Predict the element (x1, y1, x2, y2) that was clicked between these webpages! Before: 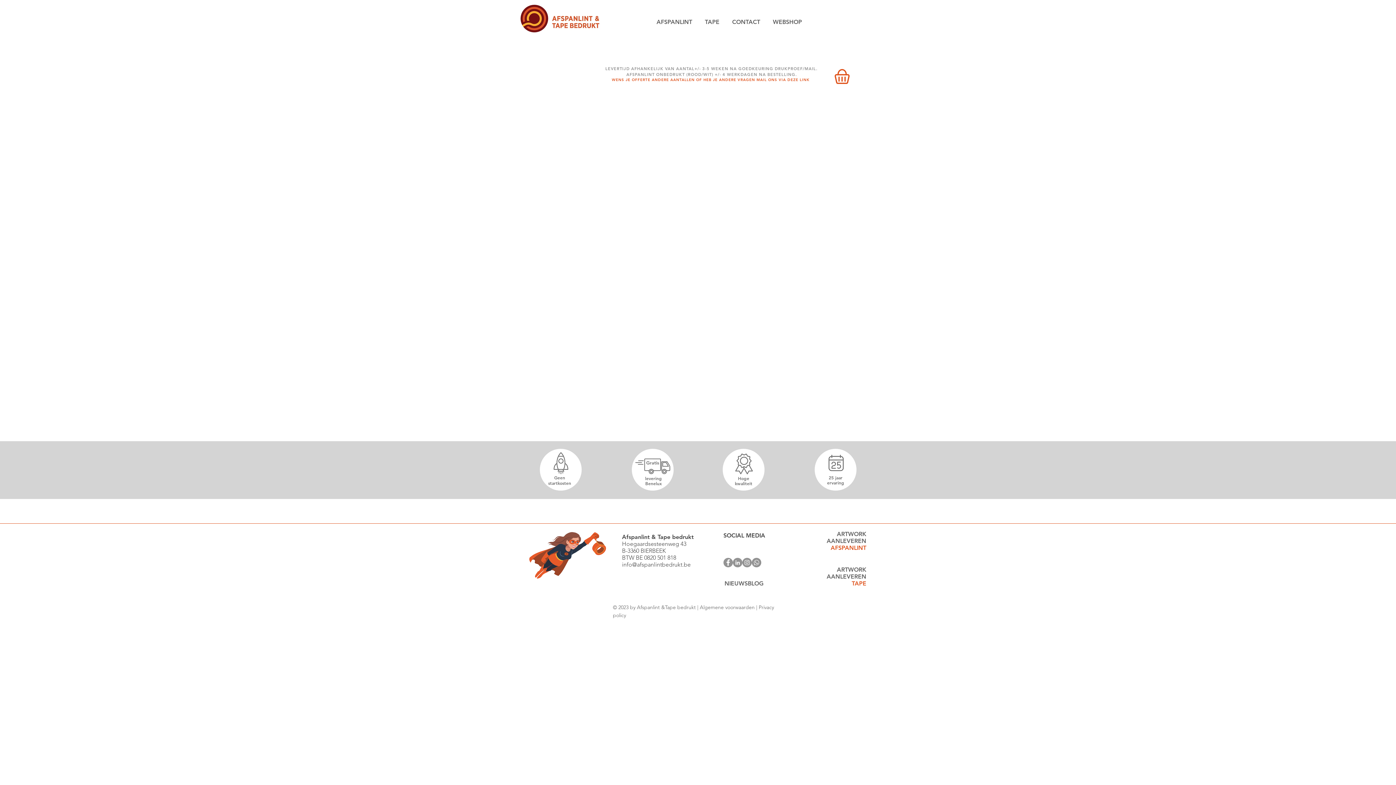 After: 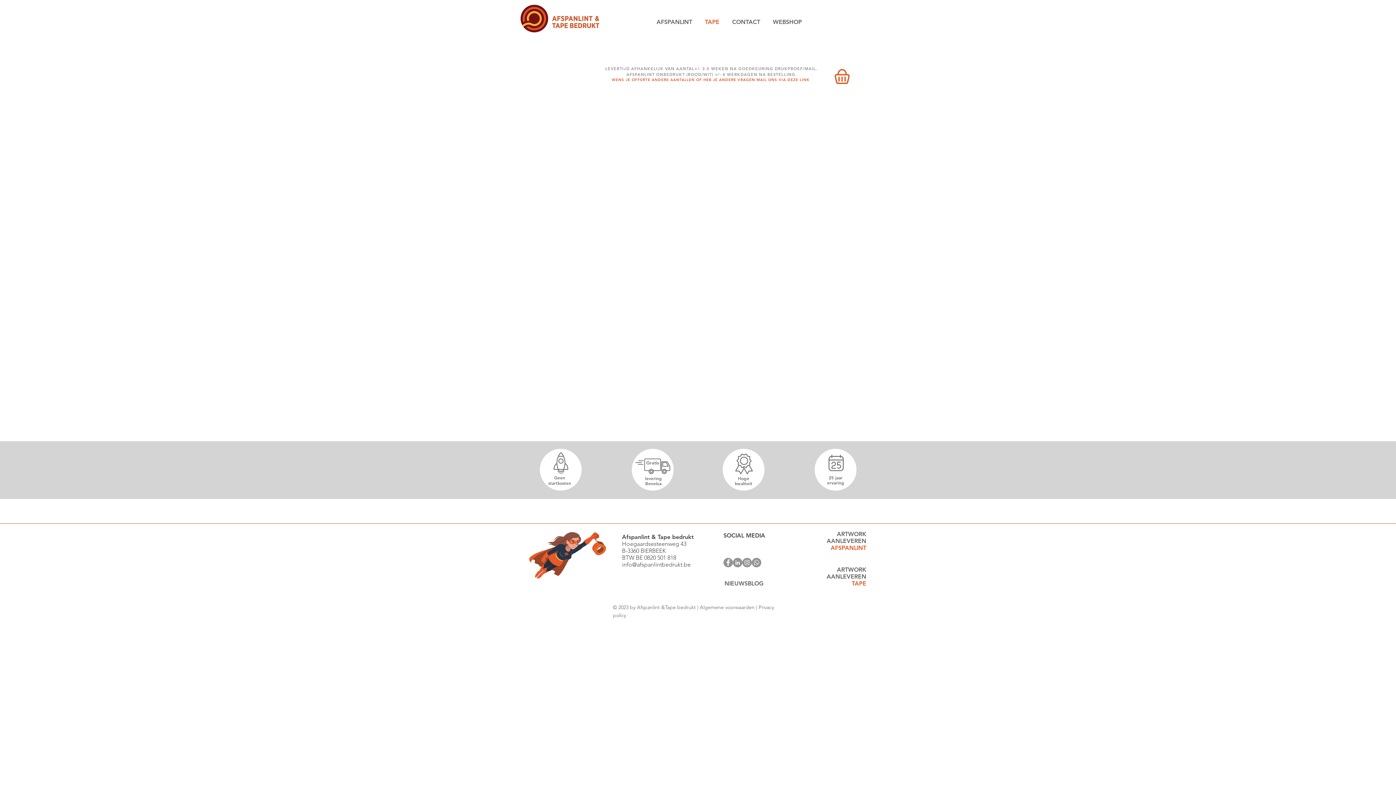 Action: label: TAPE bbox: (701, 16, 728, 27)